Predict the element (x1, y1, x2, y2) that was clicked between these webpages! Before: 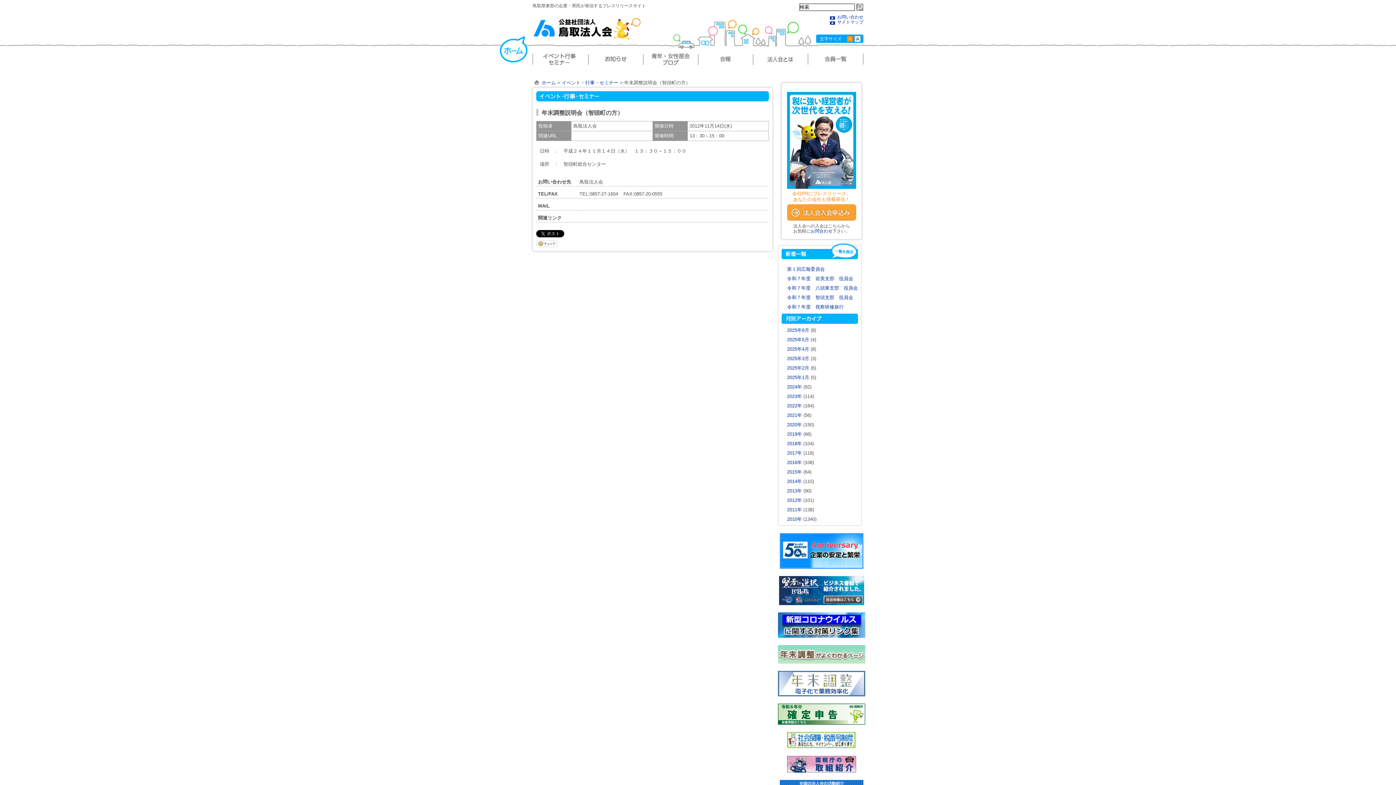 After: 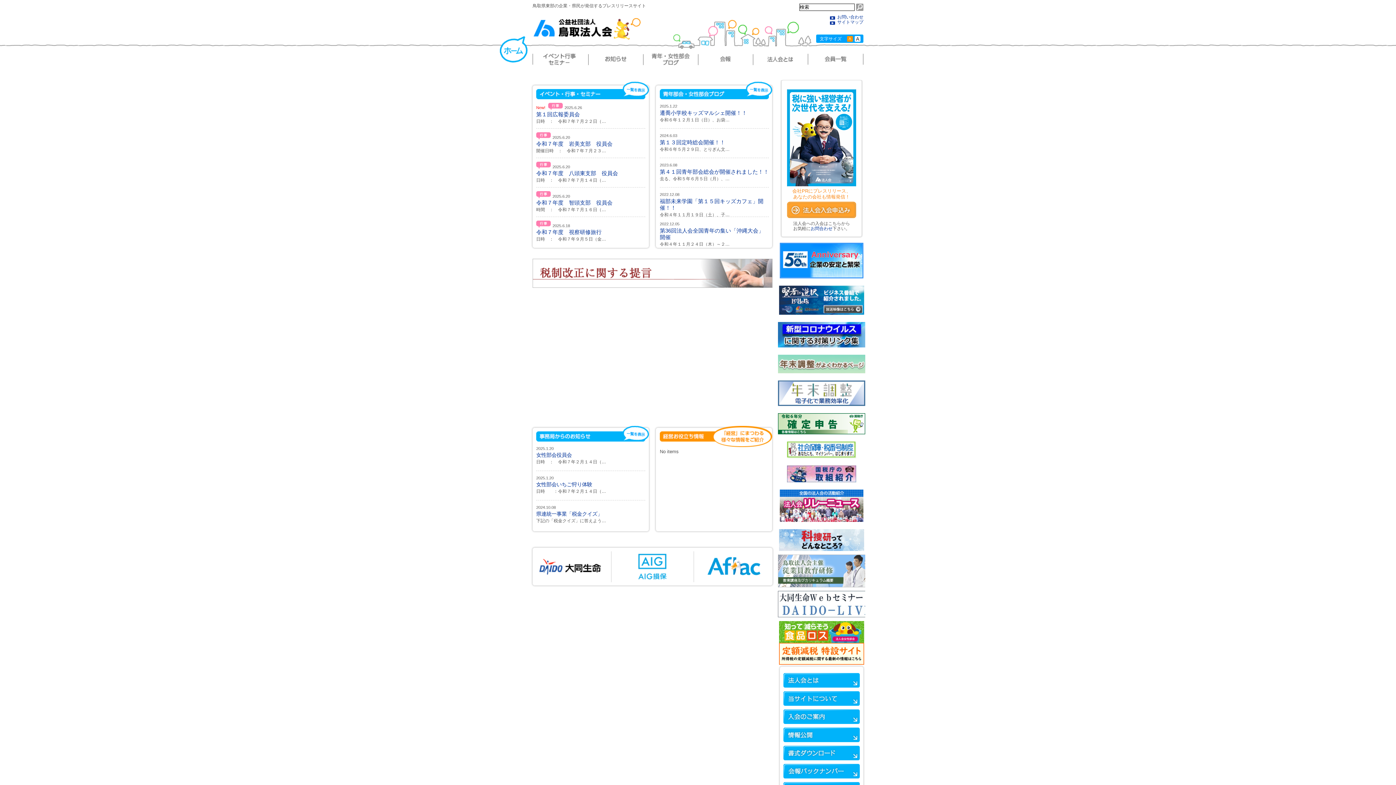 Action: bbox: (500, 56, 527, 62)